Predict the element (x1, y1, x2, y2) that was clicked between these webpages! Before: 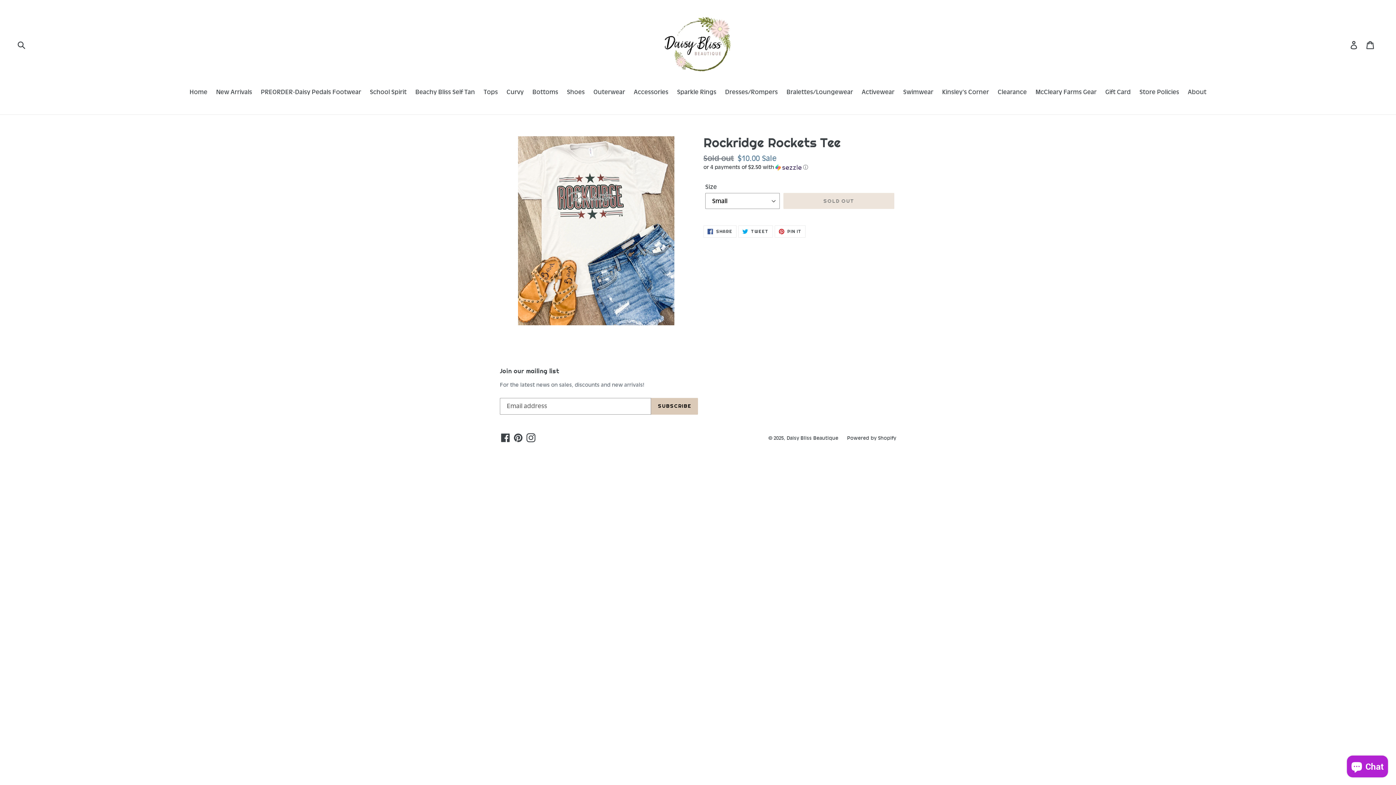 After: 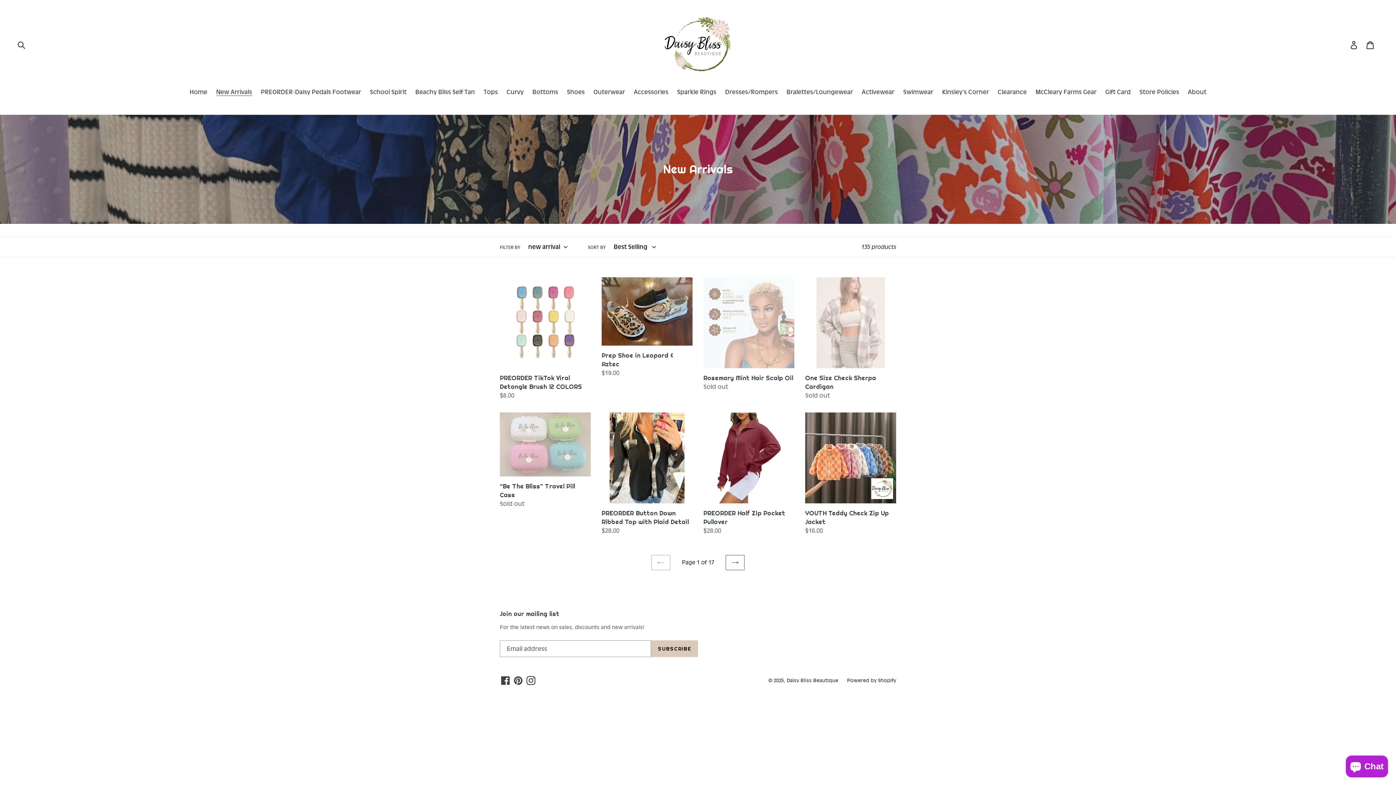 Action: bbox: (212, 87, 255, 97) label: New Arrivals